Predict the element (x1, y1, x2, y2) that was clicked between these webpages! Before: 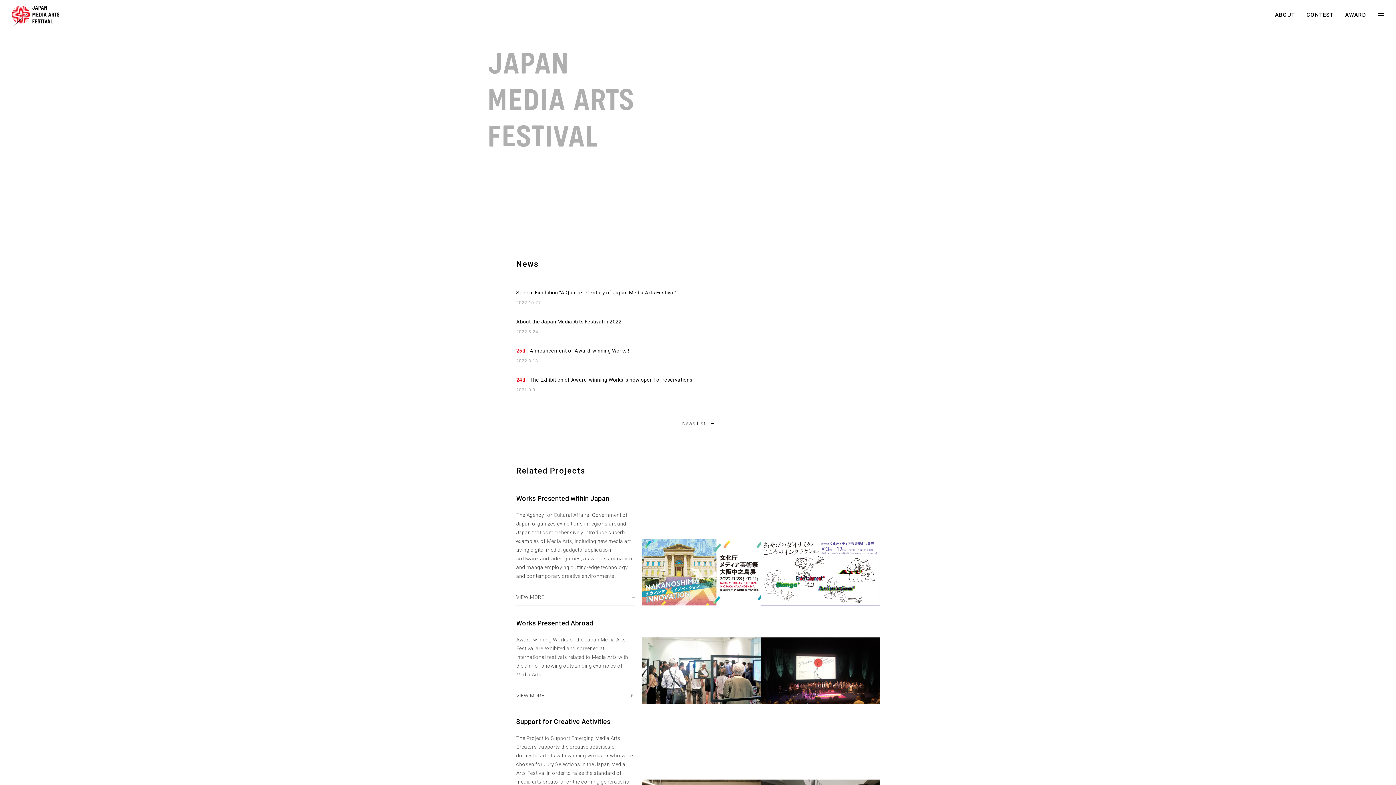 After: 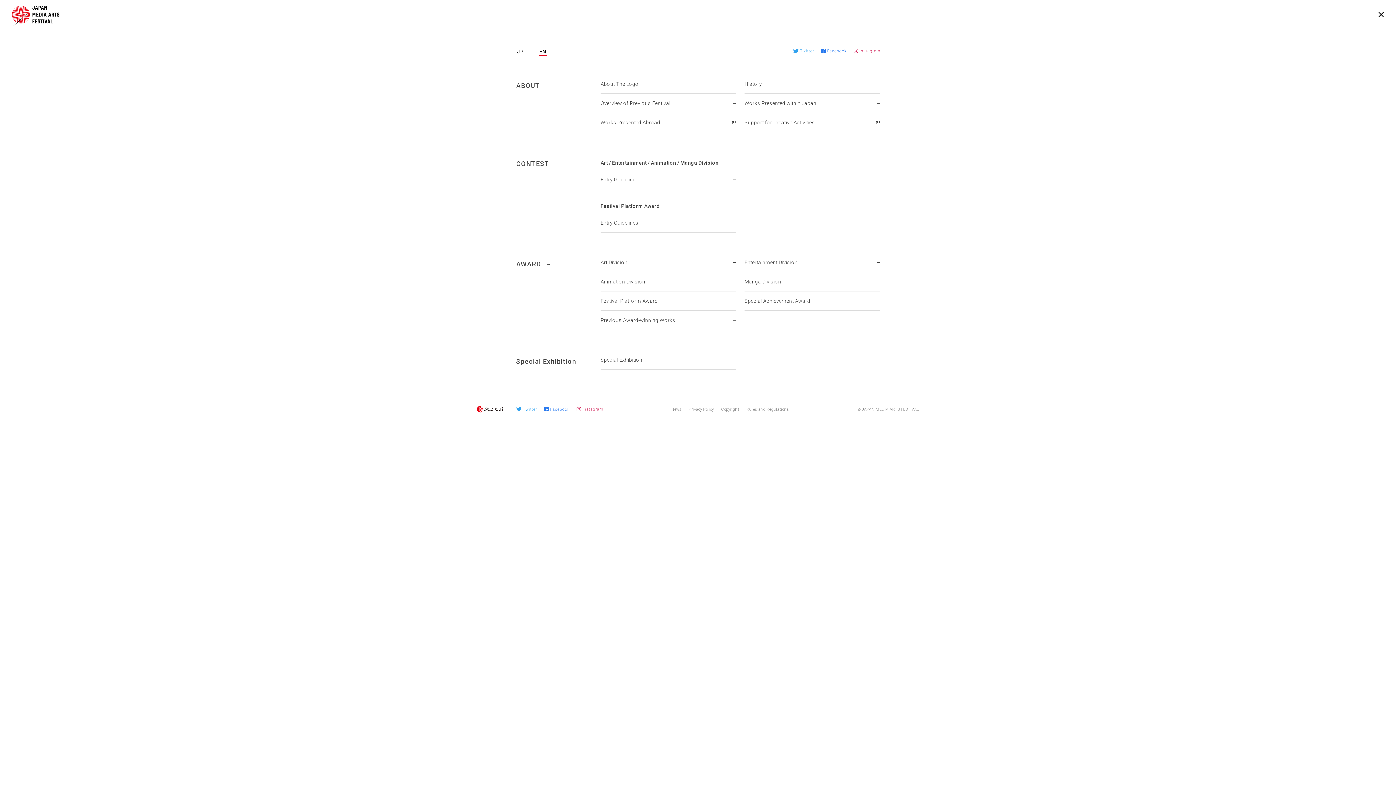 Action: bbox: (1366, 0, 1396, 29)